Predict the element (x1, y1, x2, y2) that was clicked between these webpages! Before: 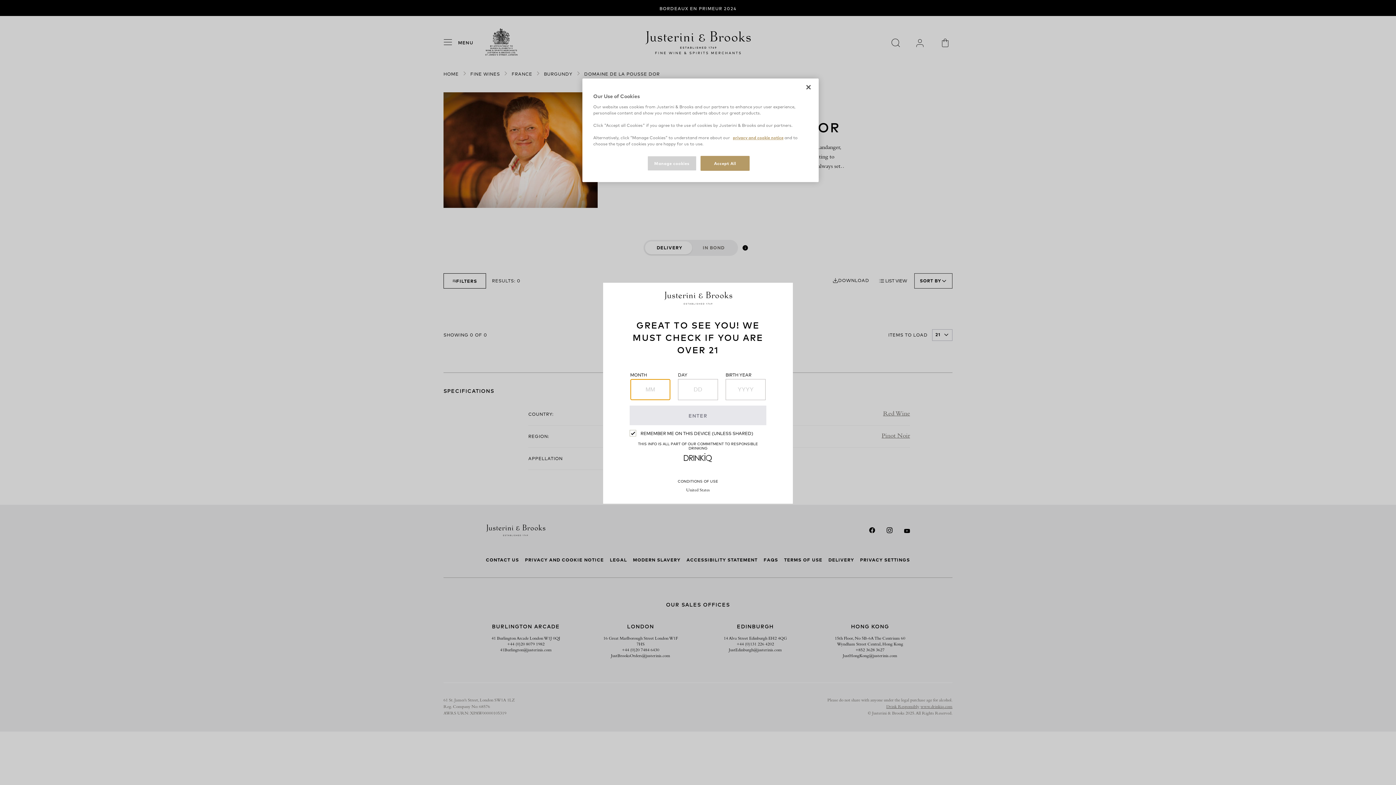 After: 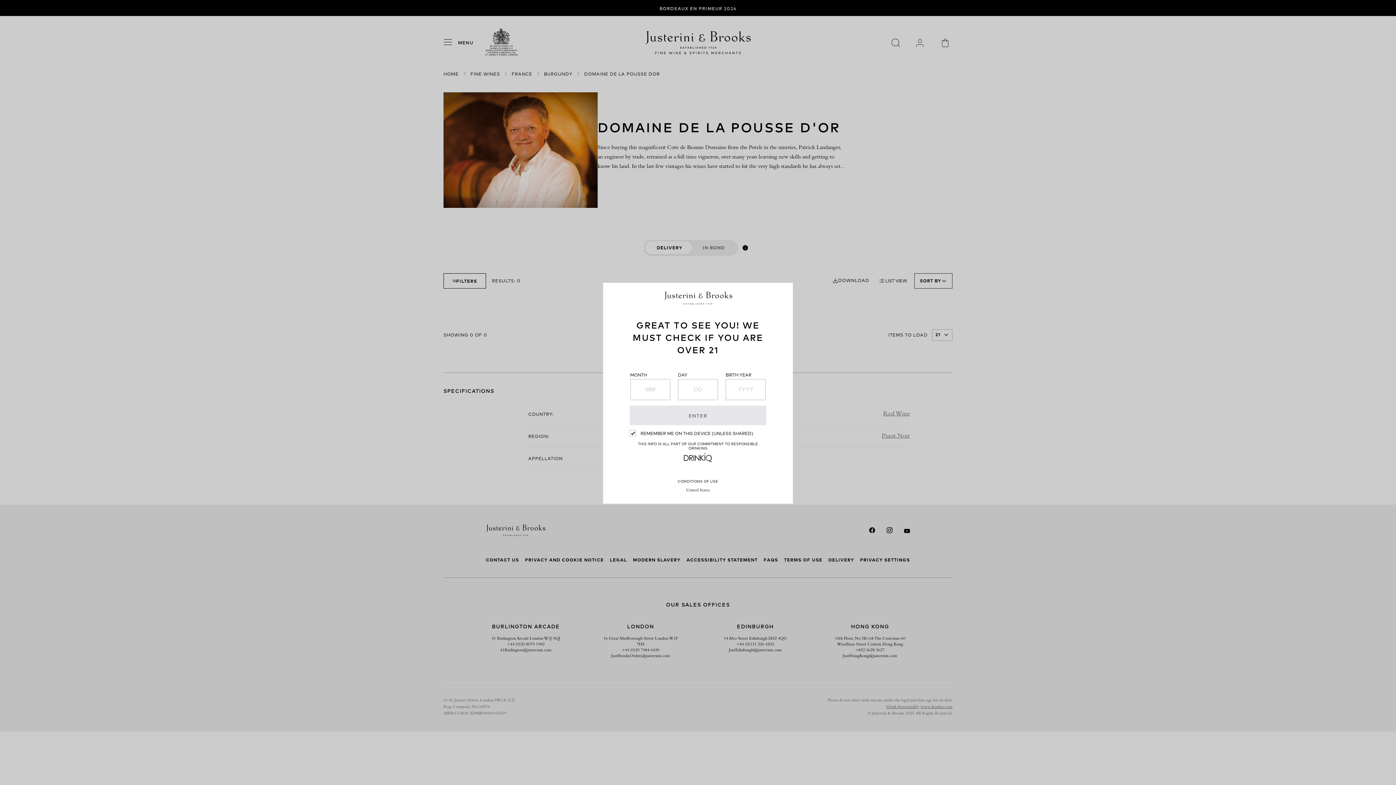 Action: label: Accept All bbox: (700, 156, 749, 170)